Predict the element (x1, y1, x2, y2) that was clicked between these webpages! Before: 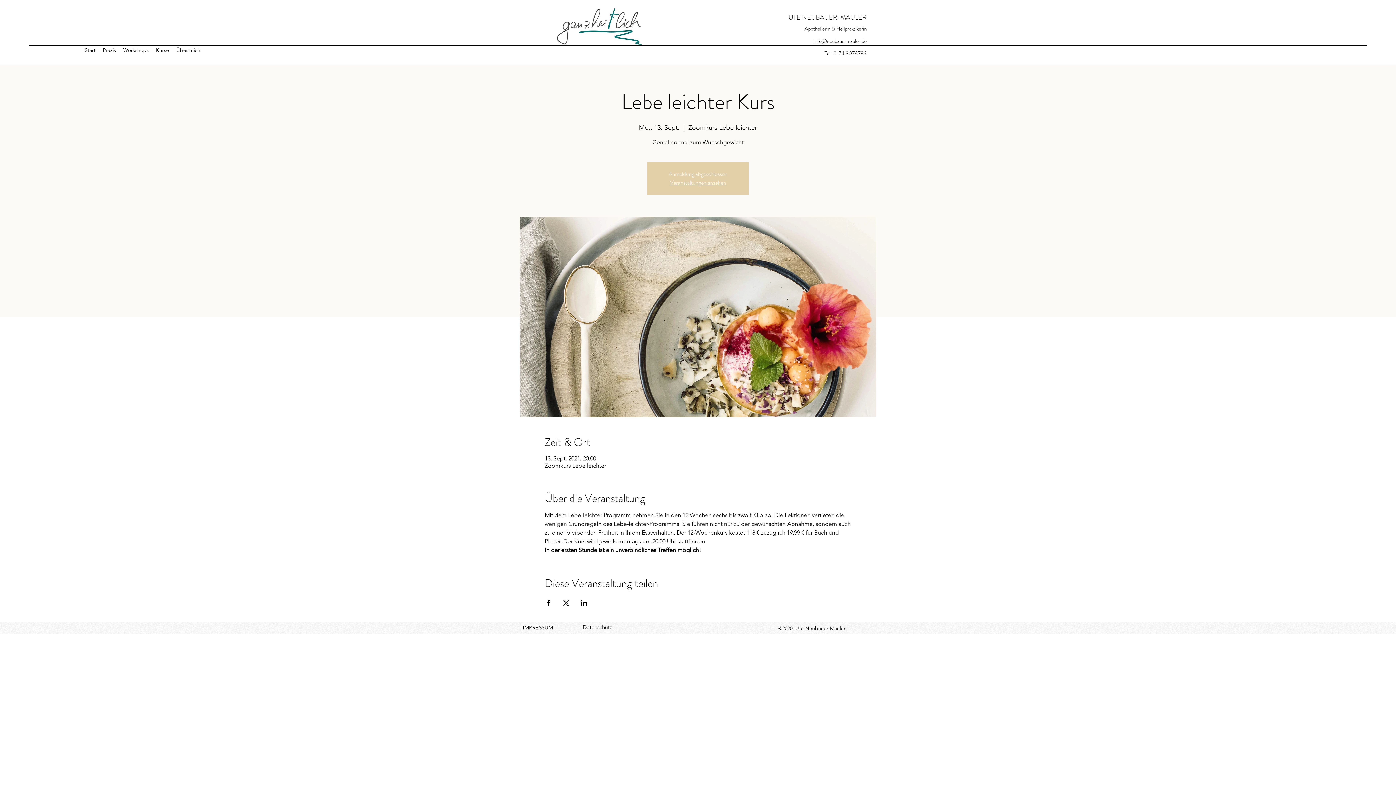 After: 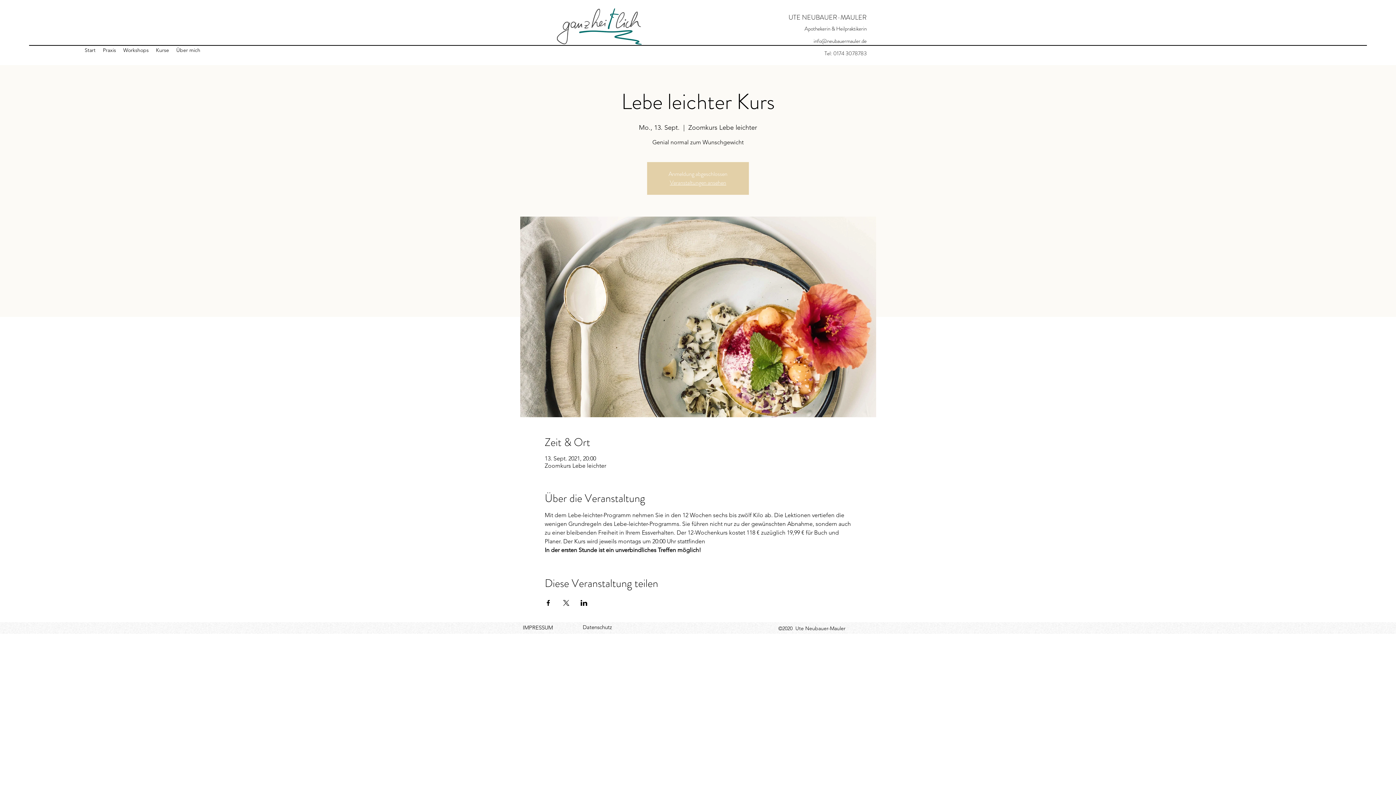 Action: label: Veranstaltung teilen auf LinkedIn bbox: (580, 600, 587, 606)